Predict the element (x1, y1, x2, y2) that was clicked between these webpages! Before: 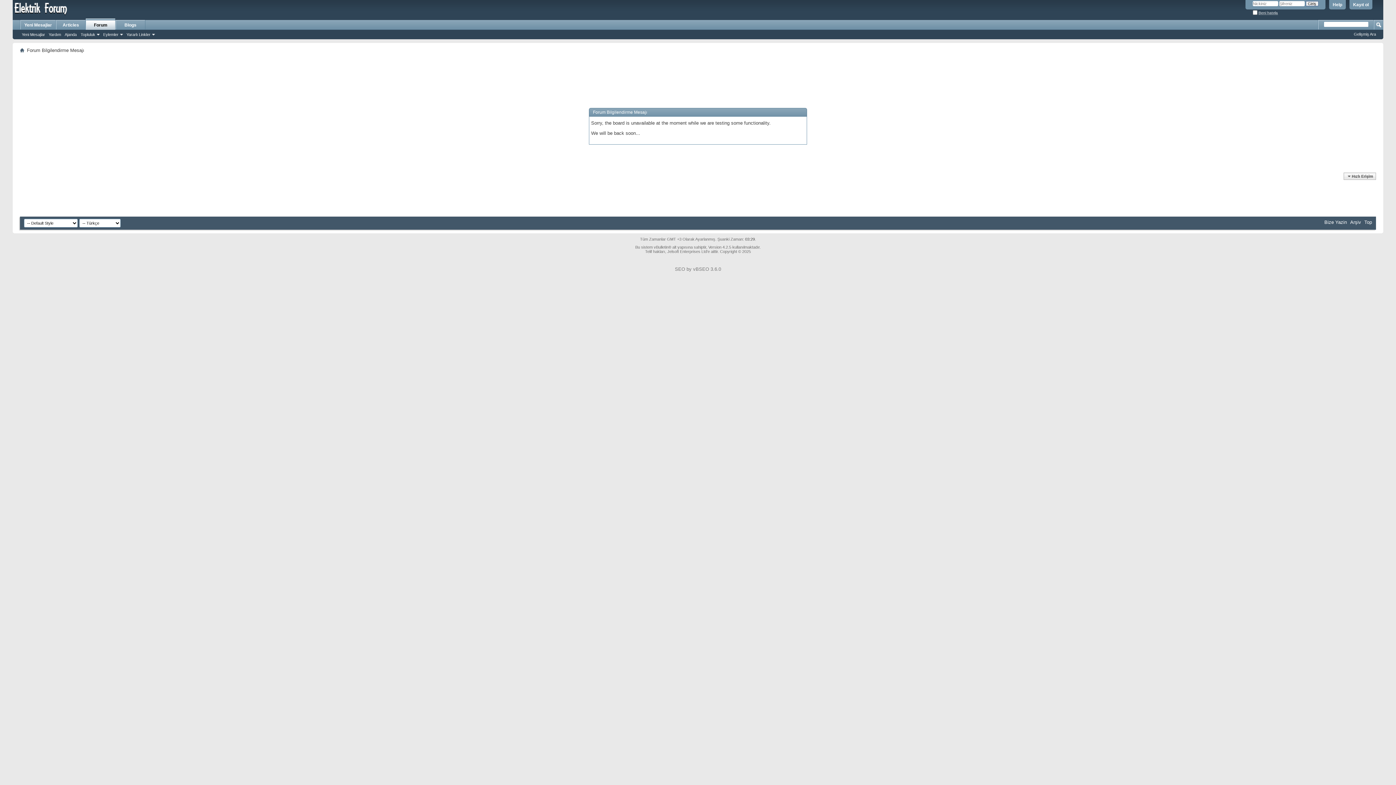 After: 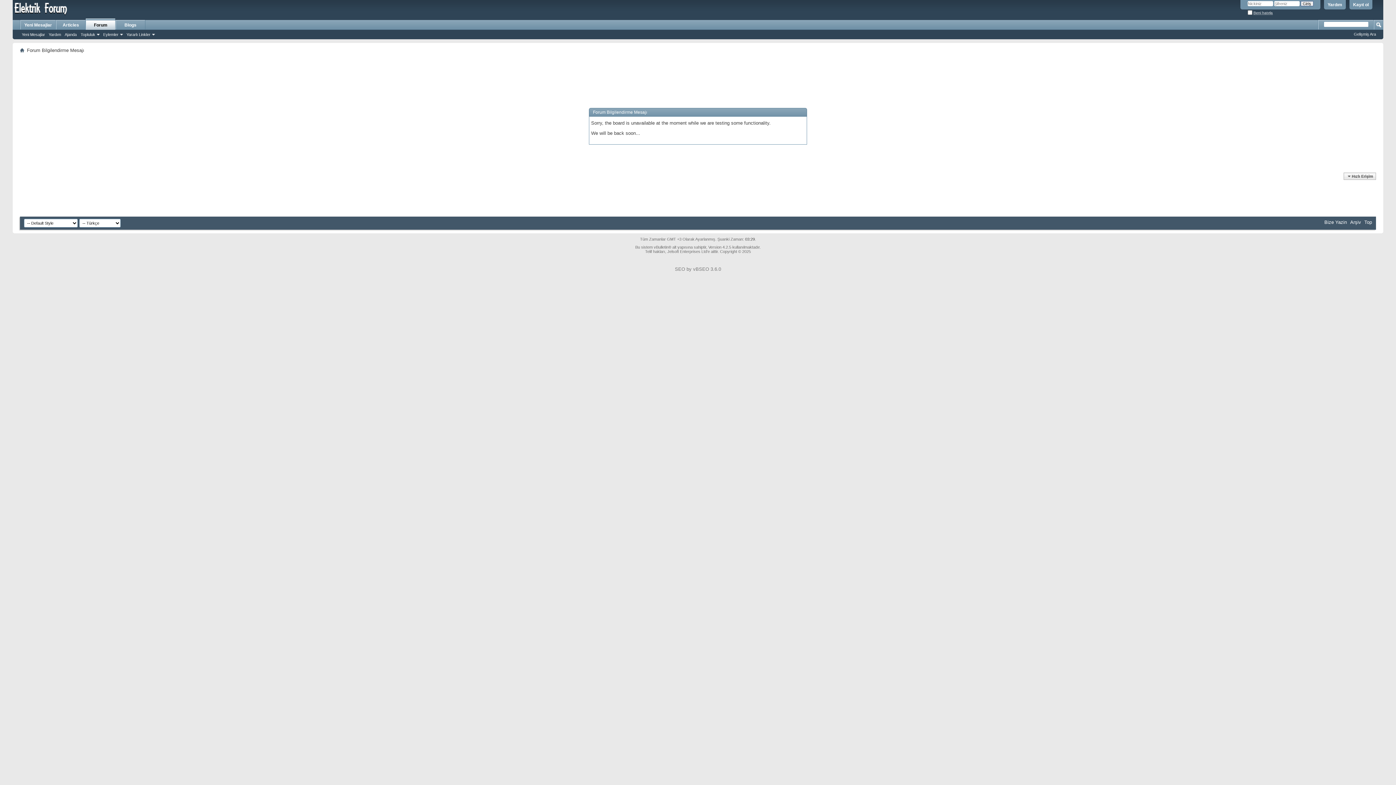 Action: bbox: (20, 47, 24, 53)